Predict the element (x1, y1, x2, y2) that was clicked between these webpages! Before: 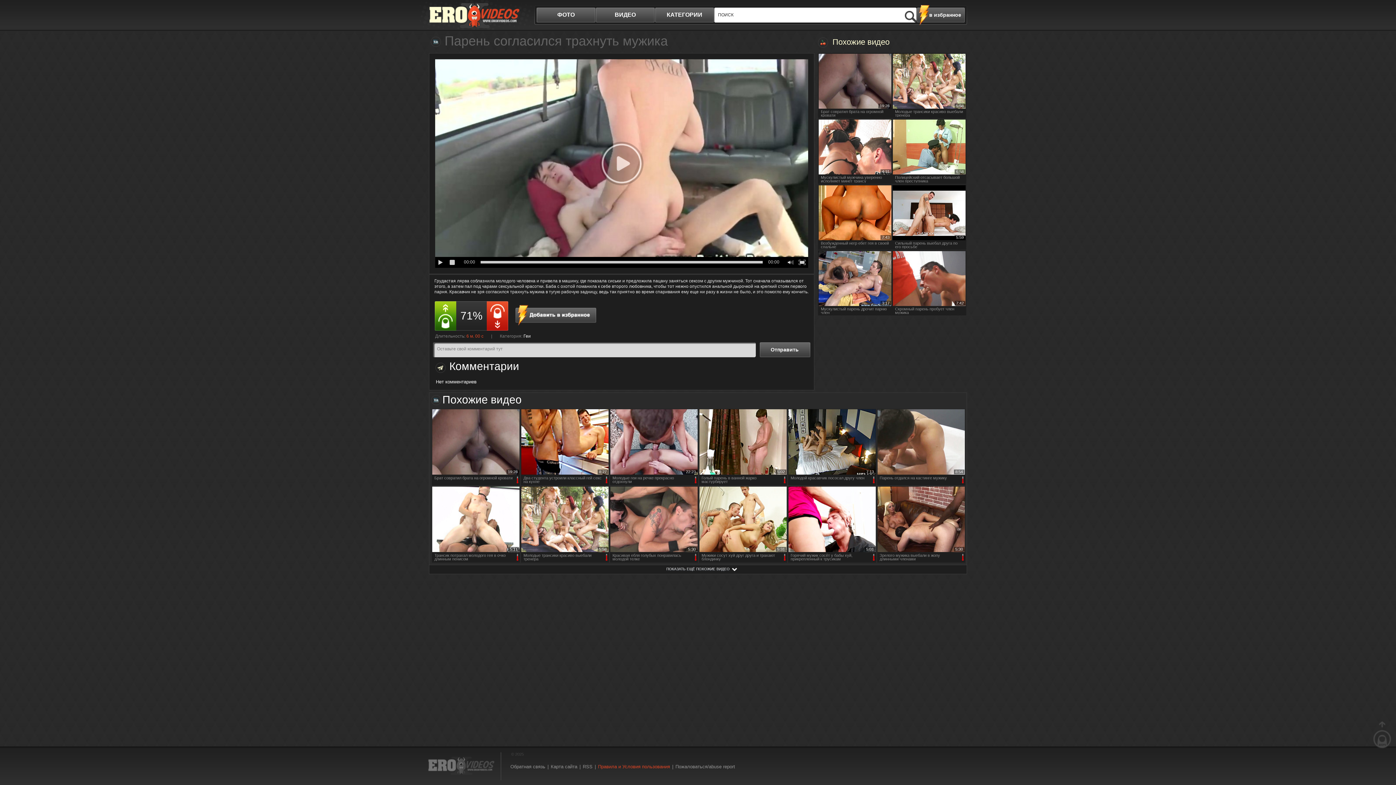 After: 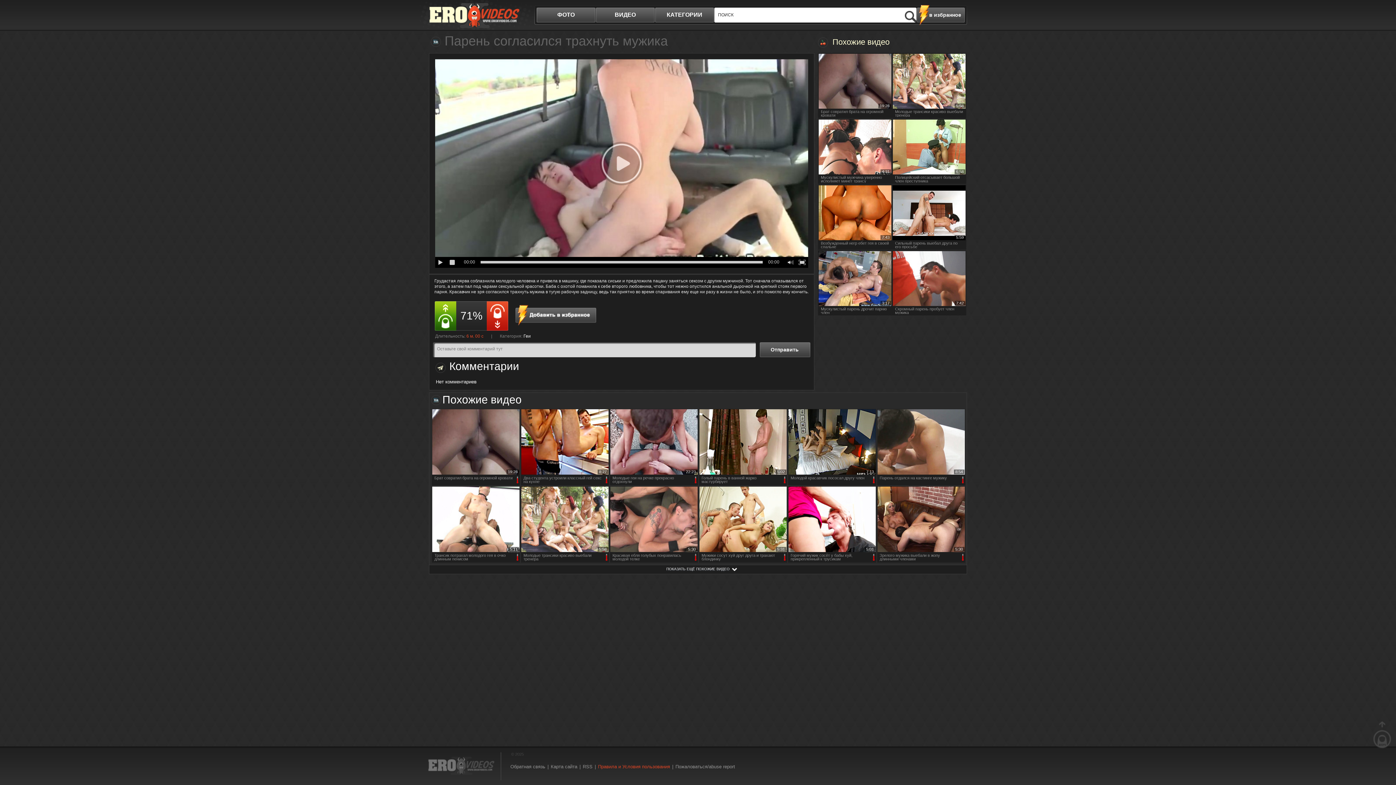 Action: bbox: (434, 301, 456, 330)